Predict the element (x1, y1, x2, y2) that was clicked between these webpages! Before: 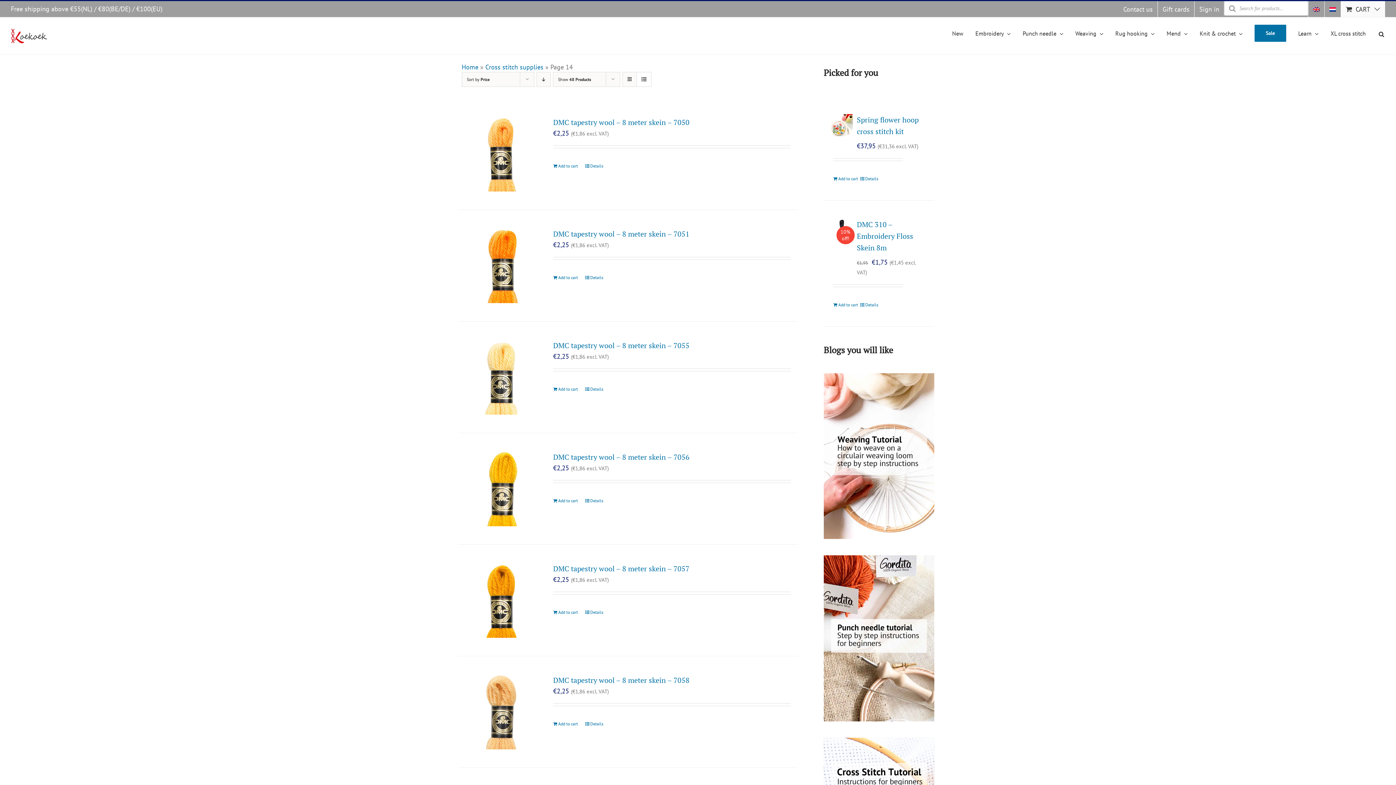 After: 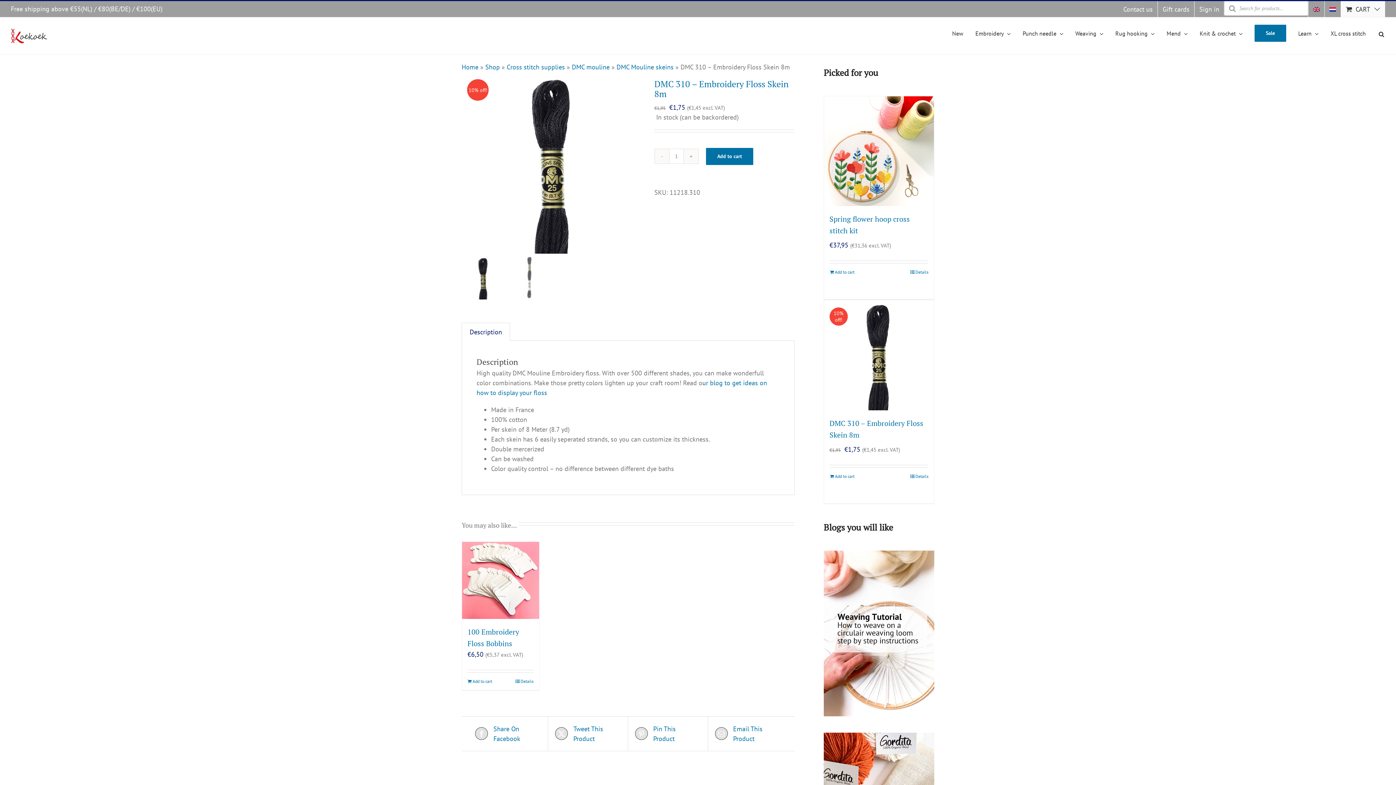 Action: bbox: (857, 219, 913, 252) label: DMC 310 – Embroidery Floss Skein 8m